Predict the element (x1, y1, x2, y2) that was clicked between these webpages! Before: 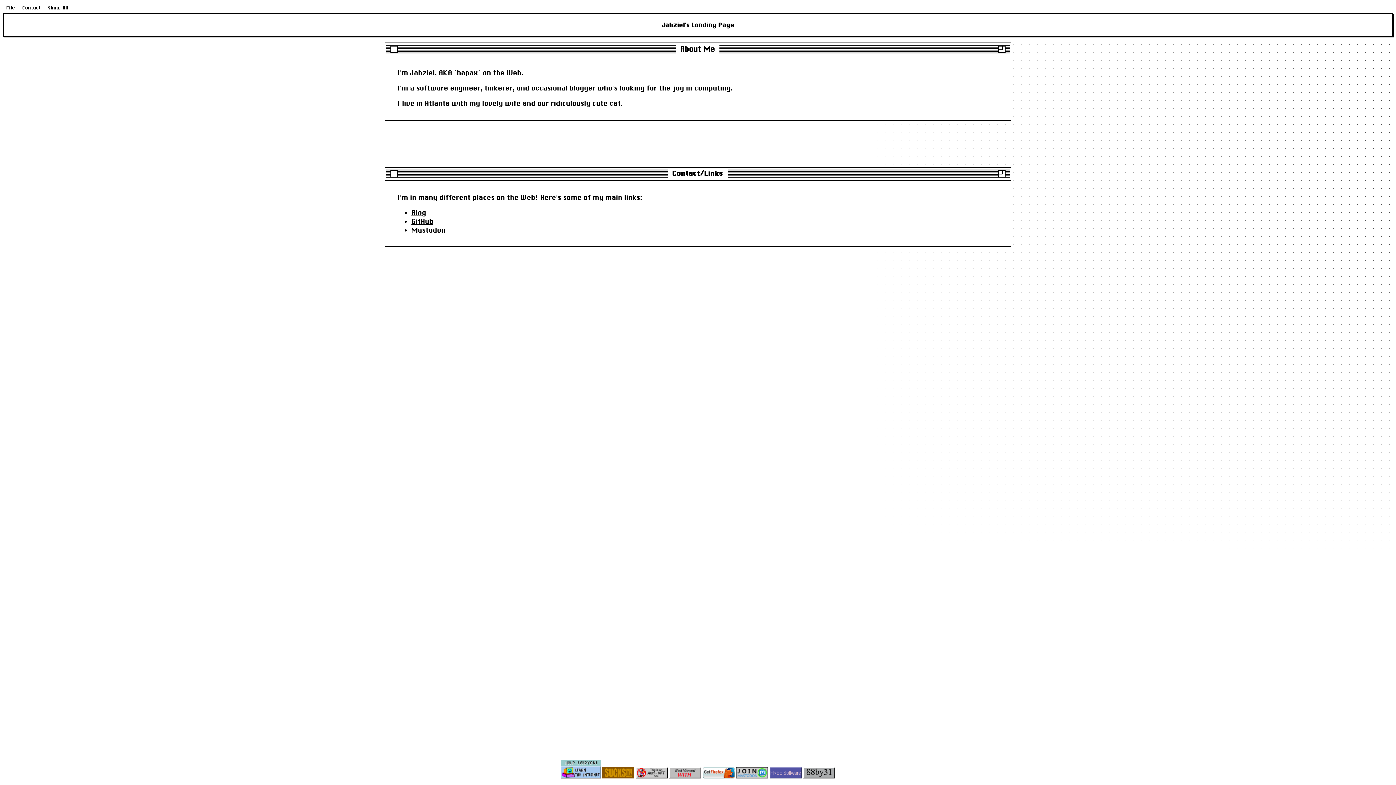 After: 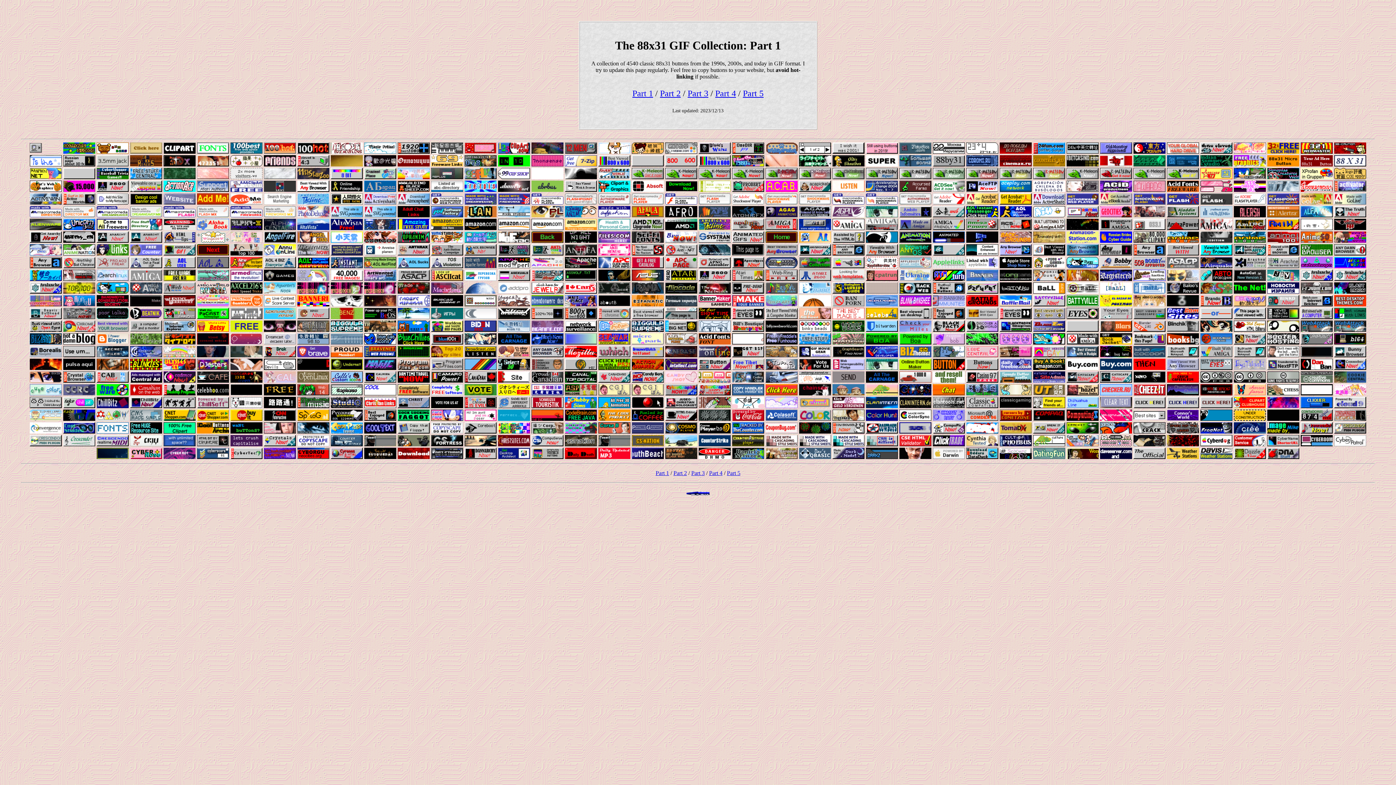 Action: bbox: (803, 773, 835, 780)